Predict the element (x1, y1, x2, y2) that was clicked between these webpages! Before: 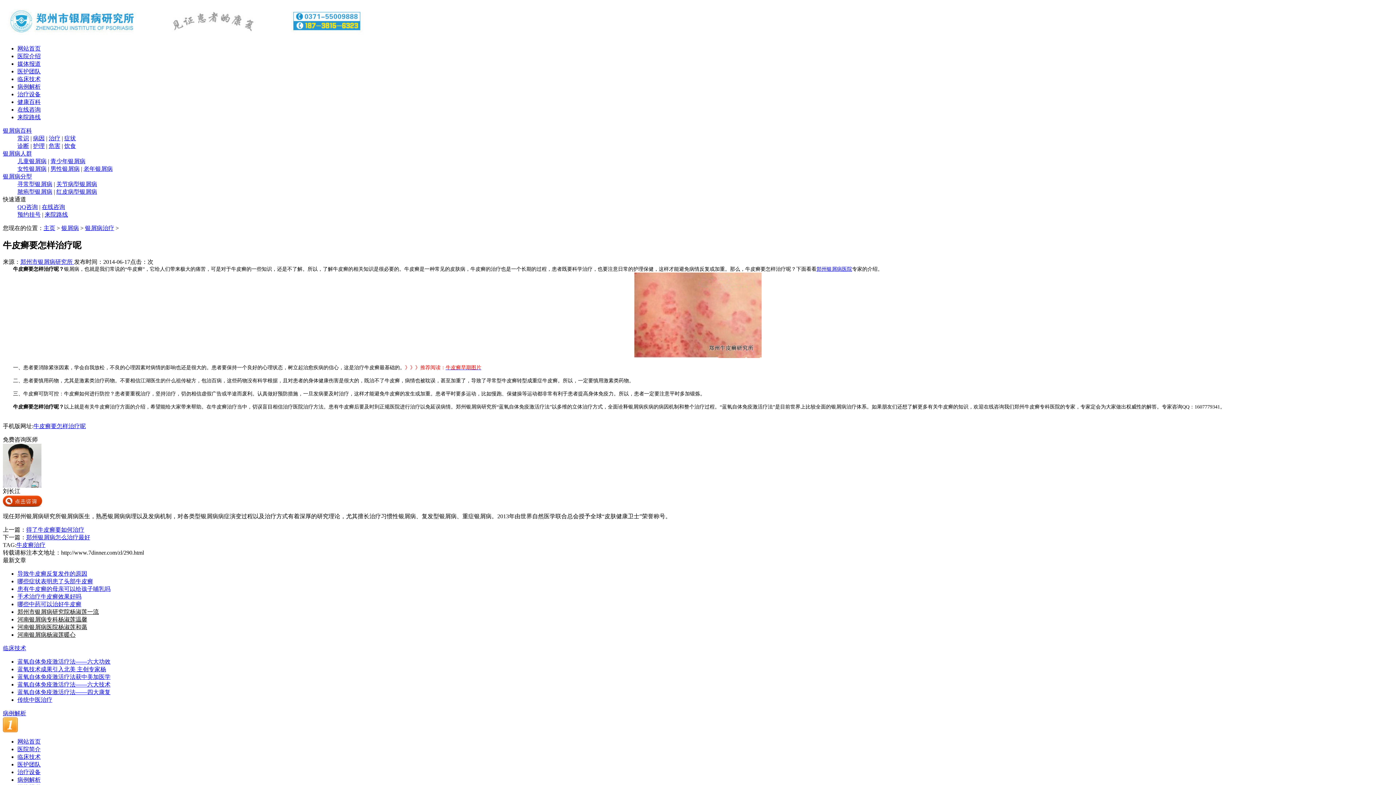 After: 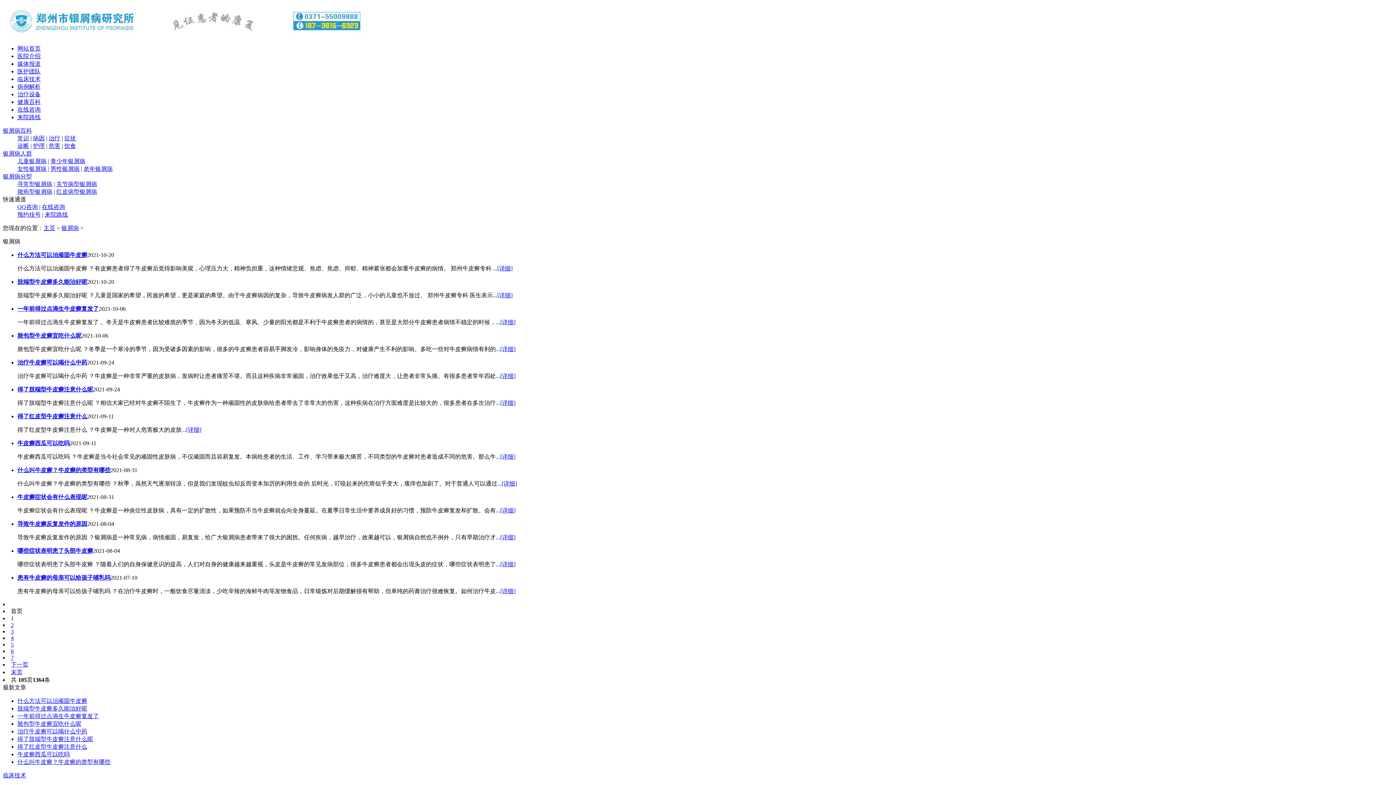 Action: bbox: (2, 127, 32, 133) label: 银屑病百科